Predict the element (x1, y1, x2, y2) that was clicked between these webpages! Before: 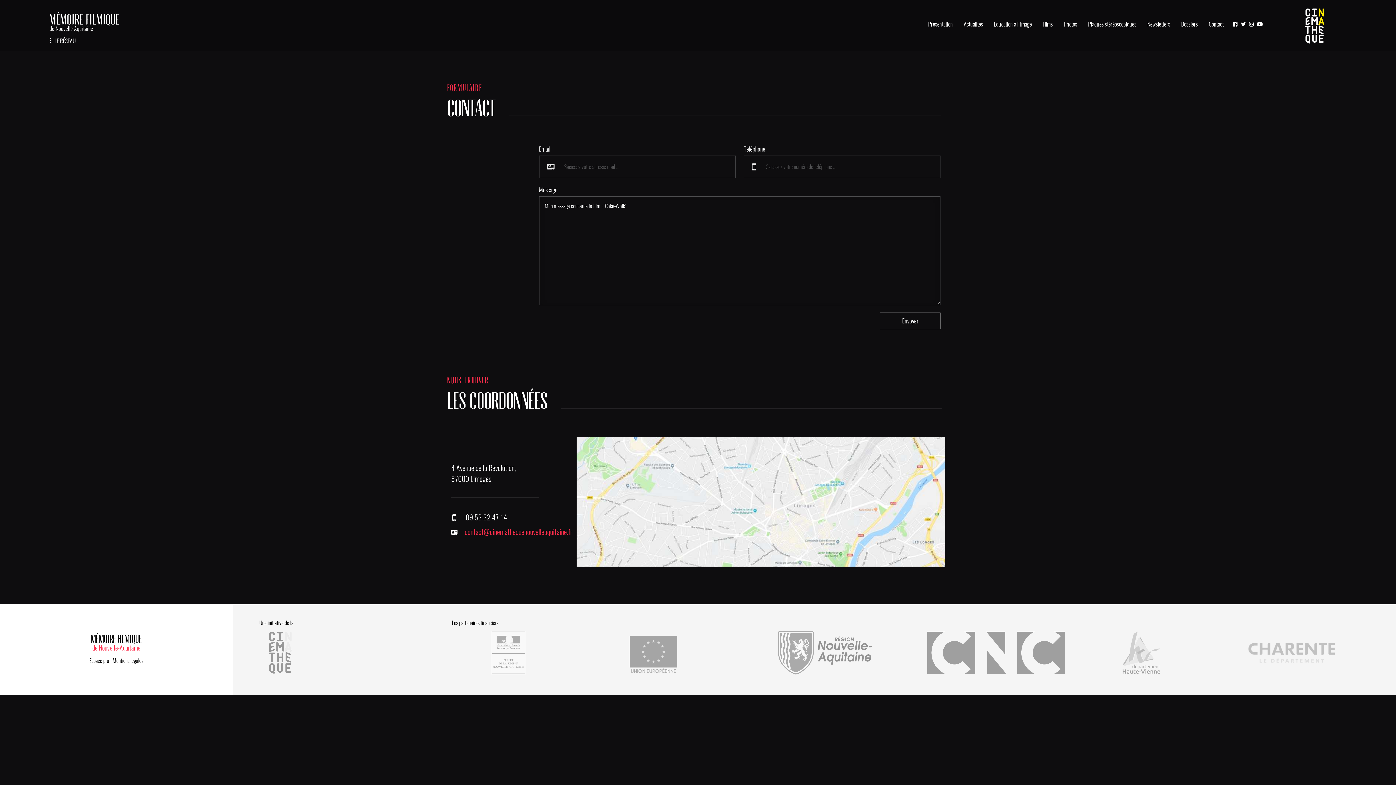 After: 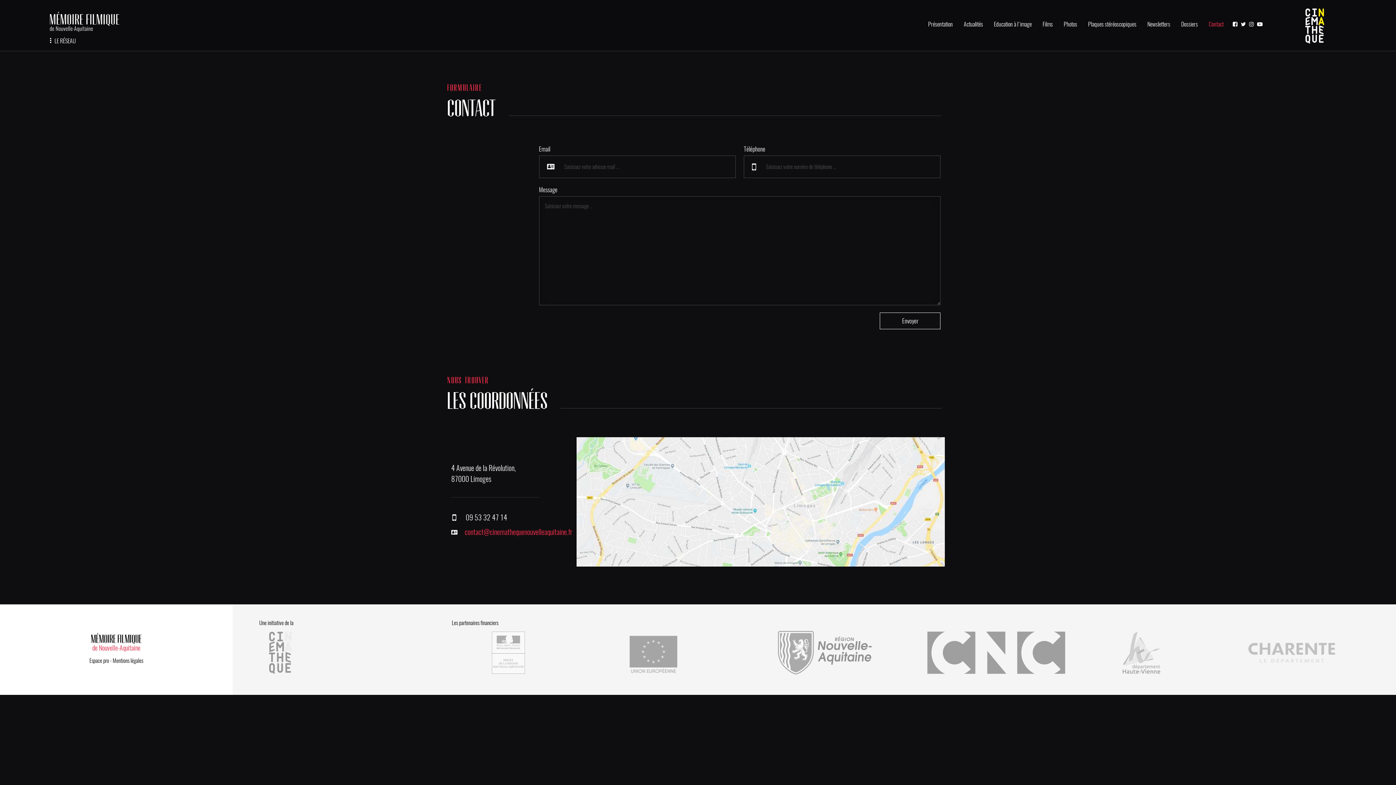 Action: bbox: (1203, 10, 1229, 37) label: Contact